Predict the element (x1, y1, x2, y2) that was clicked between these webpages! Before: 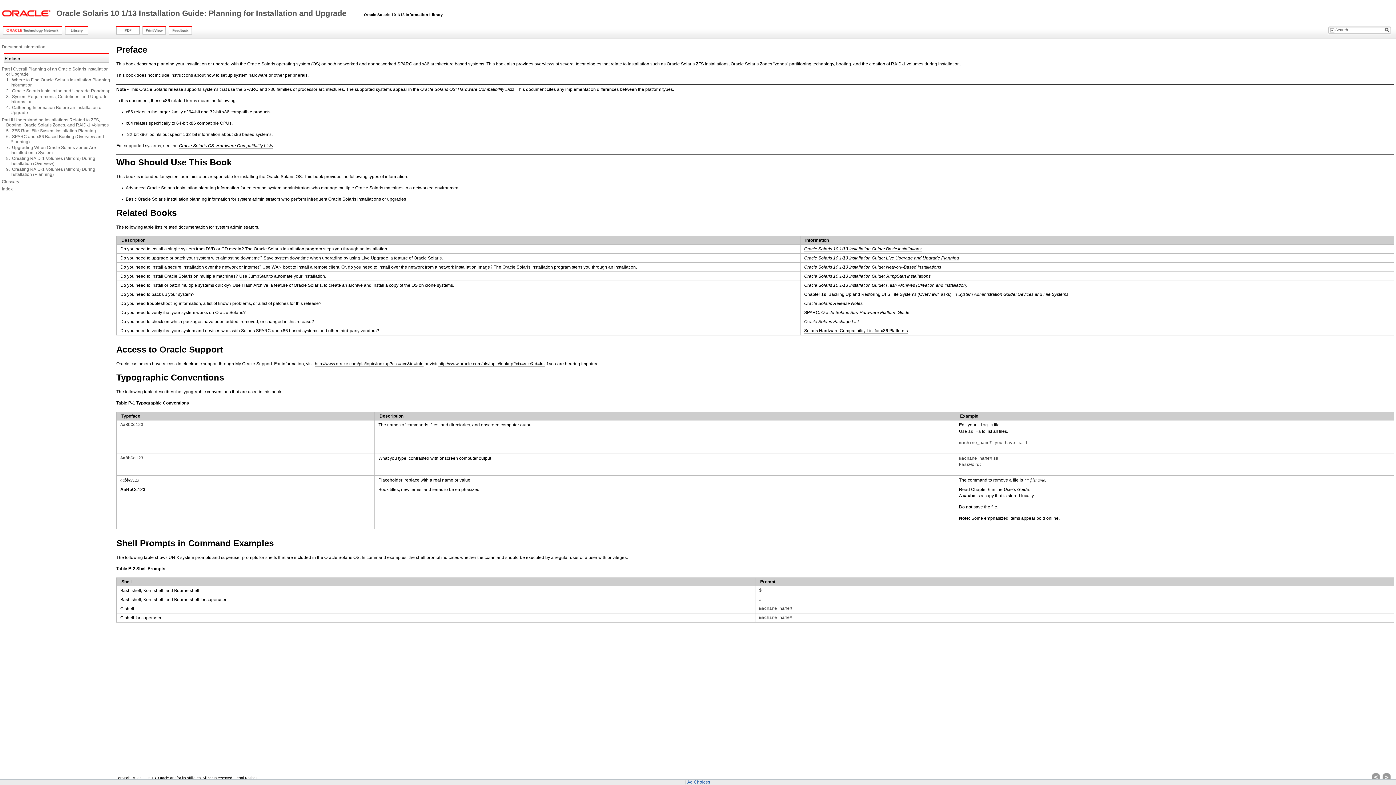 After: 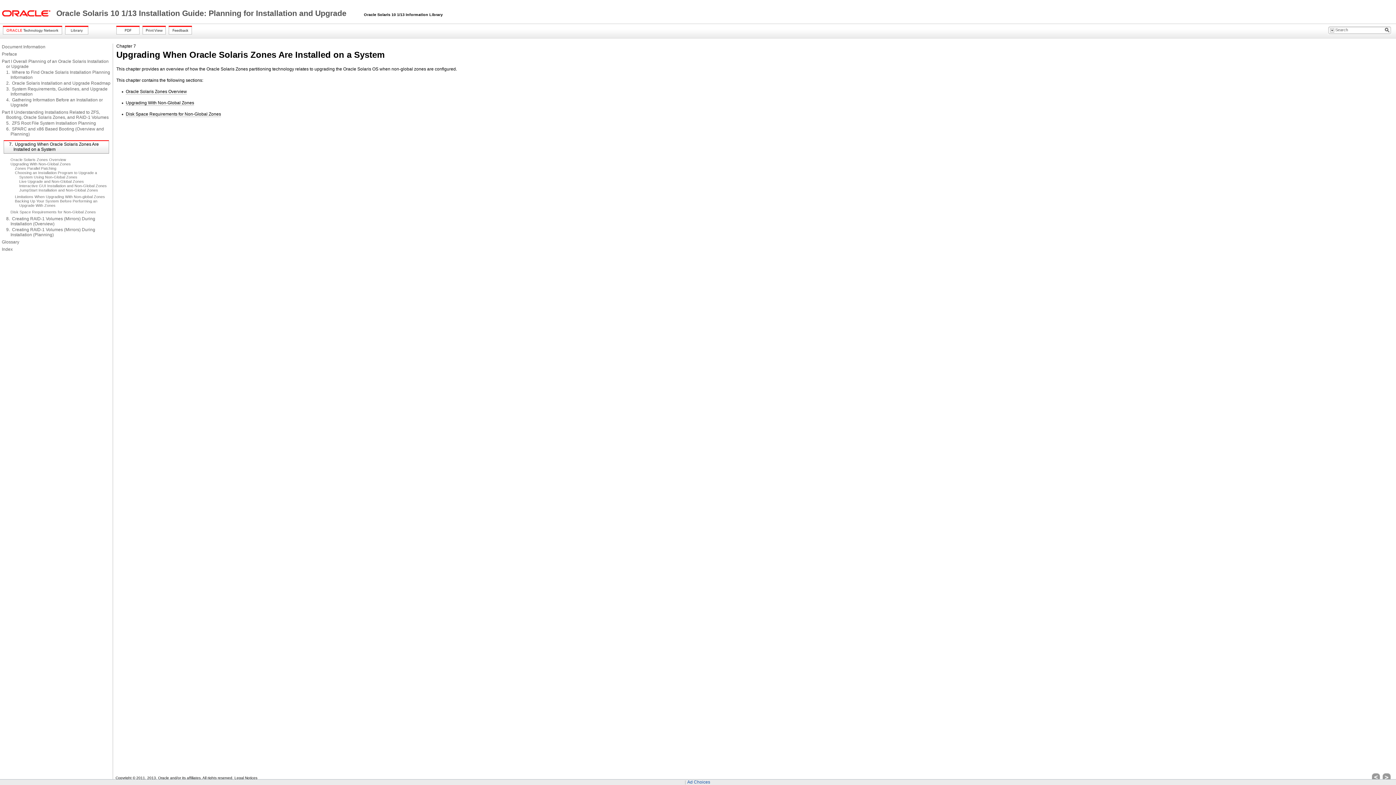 Action: bbox: (6, 145, 96, 155) label: 7.  Upgrading When Oracle Solaris Zones Are Installed on a System